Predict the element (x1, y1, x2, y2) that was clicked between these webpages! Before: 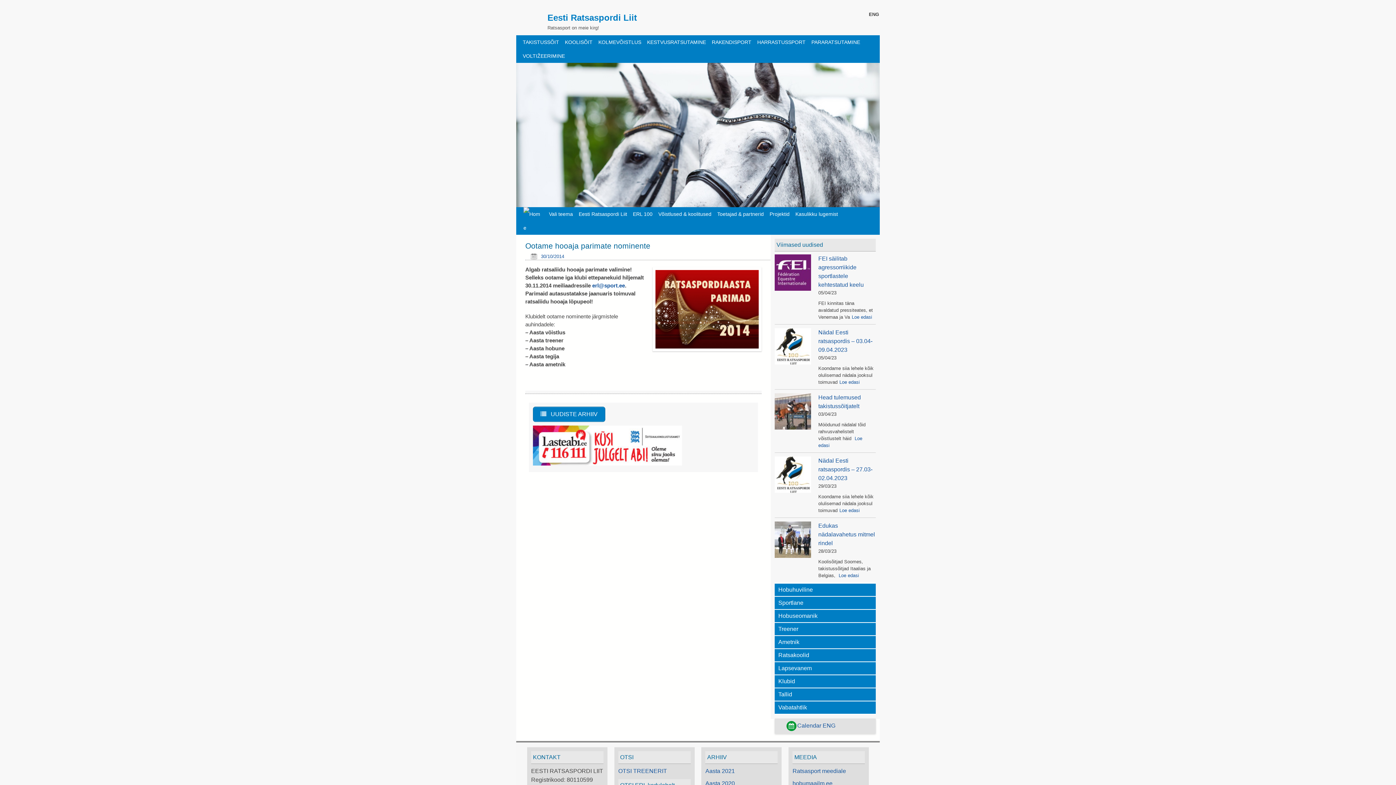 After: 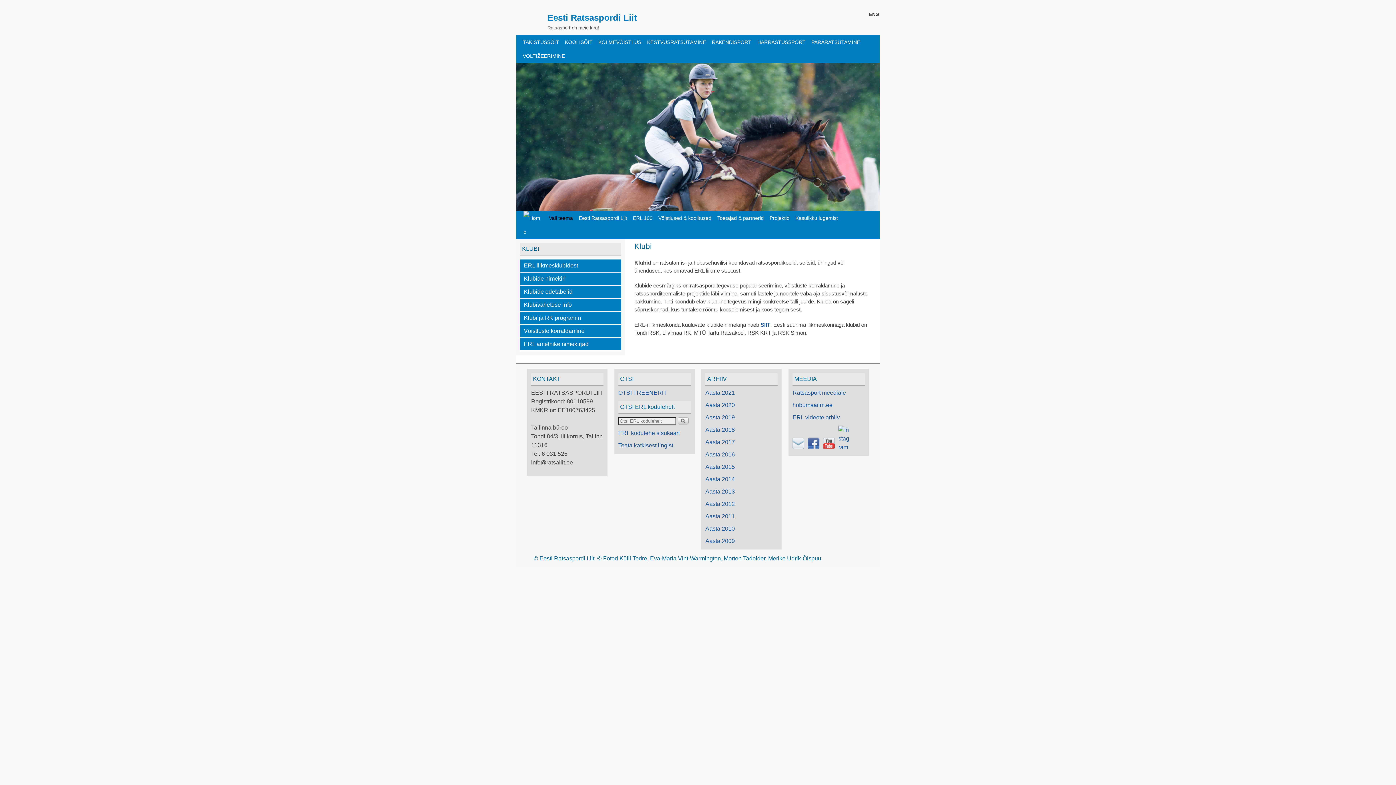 Action: bbox: (774, 674, 876, 687) label: Klubid